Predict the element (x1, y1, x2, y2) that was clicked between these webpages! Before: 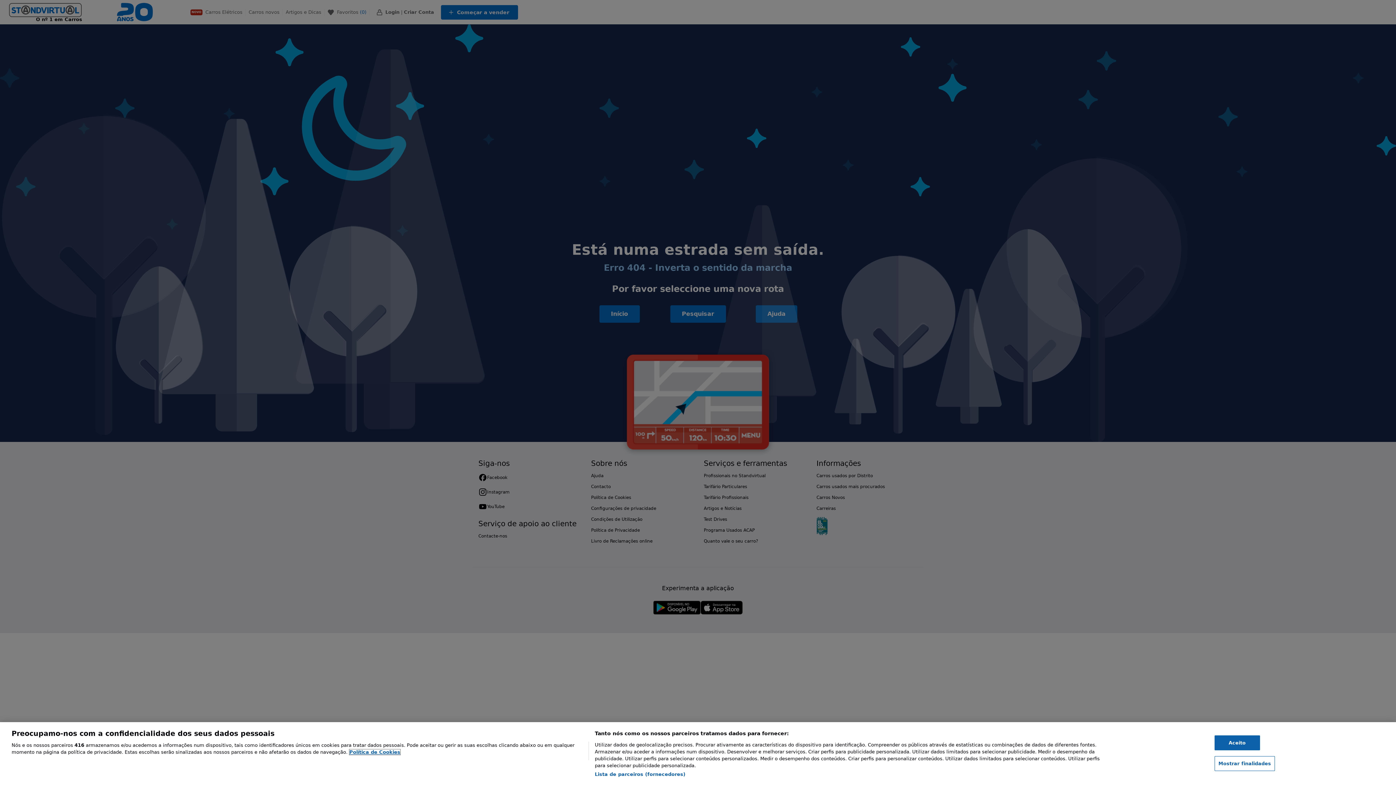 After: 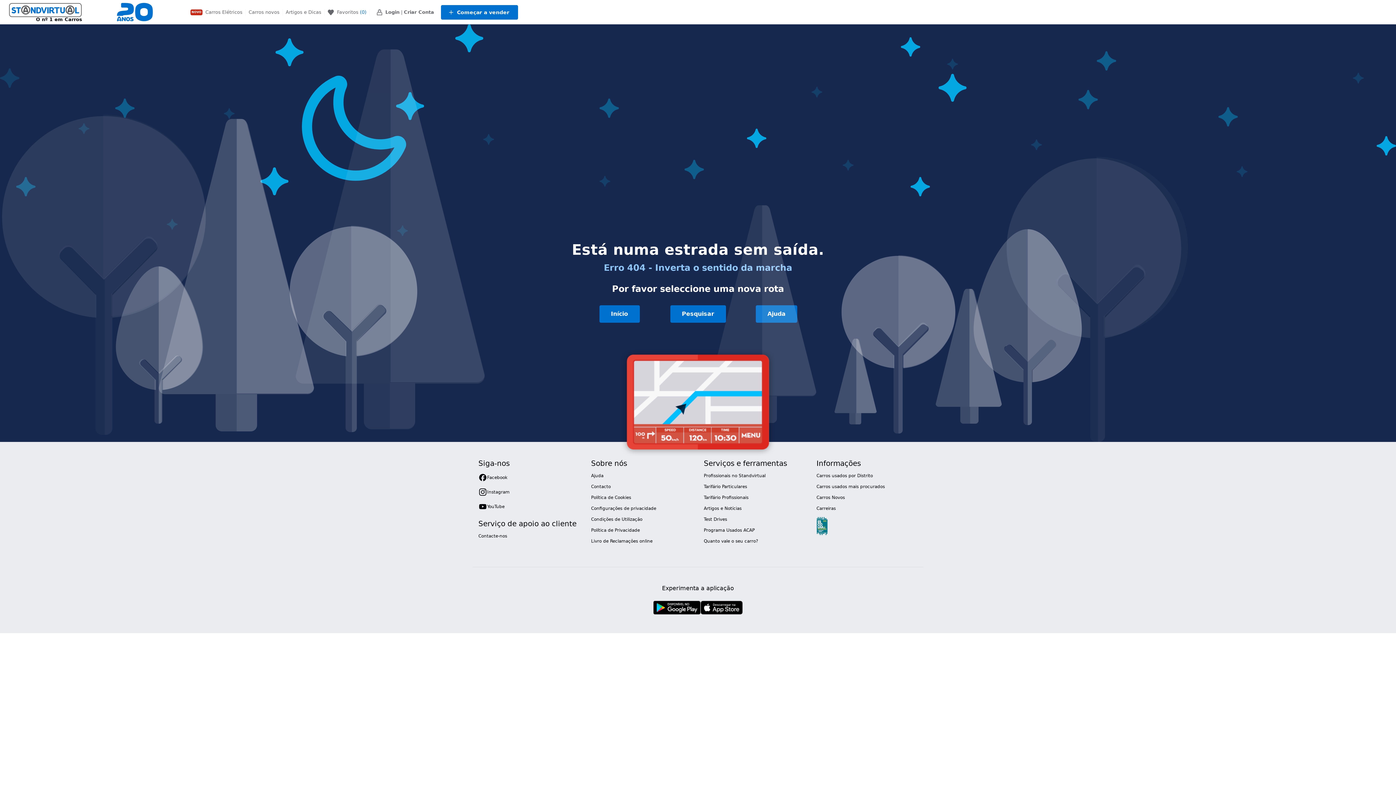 Action: label: Aceito bbox: (1214, 735, 1260, 750)